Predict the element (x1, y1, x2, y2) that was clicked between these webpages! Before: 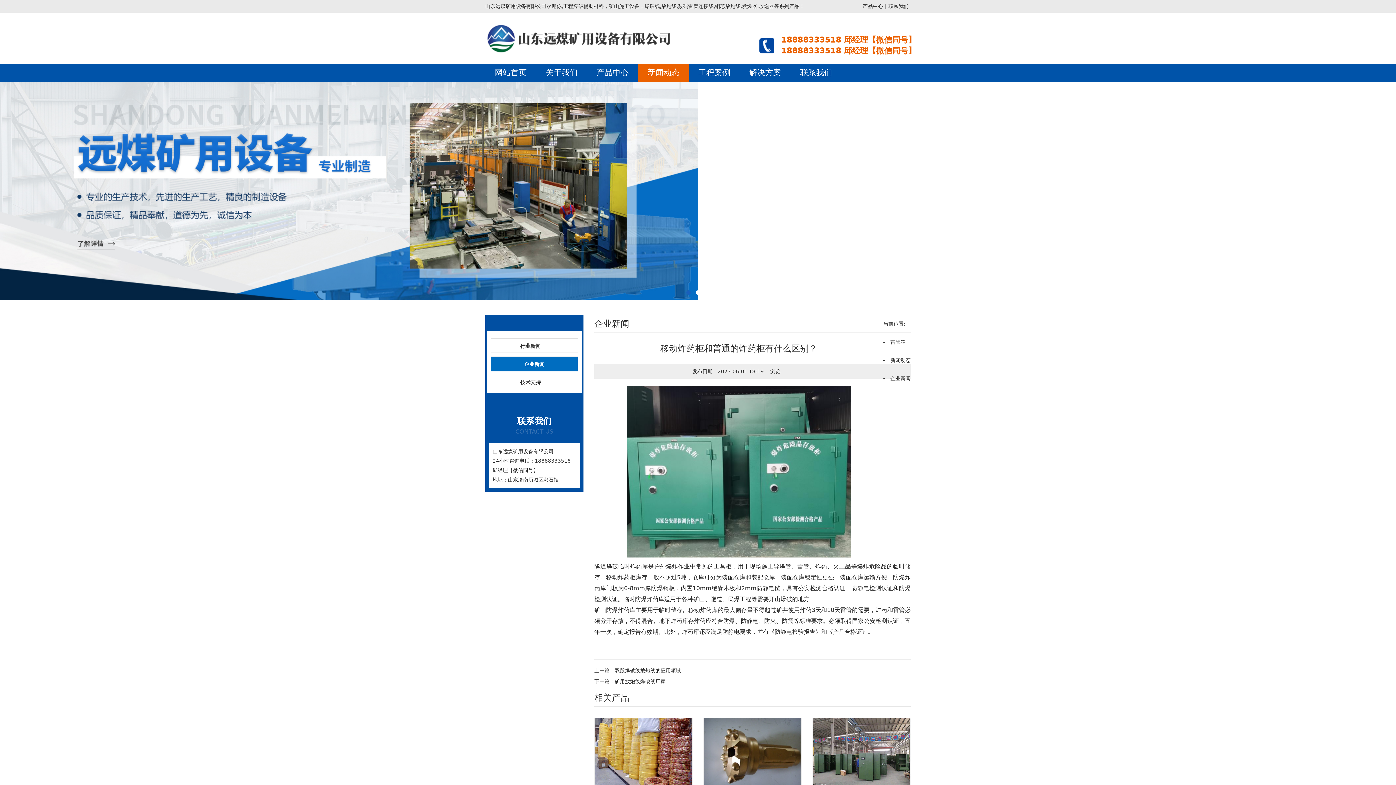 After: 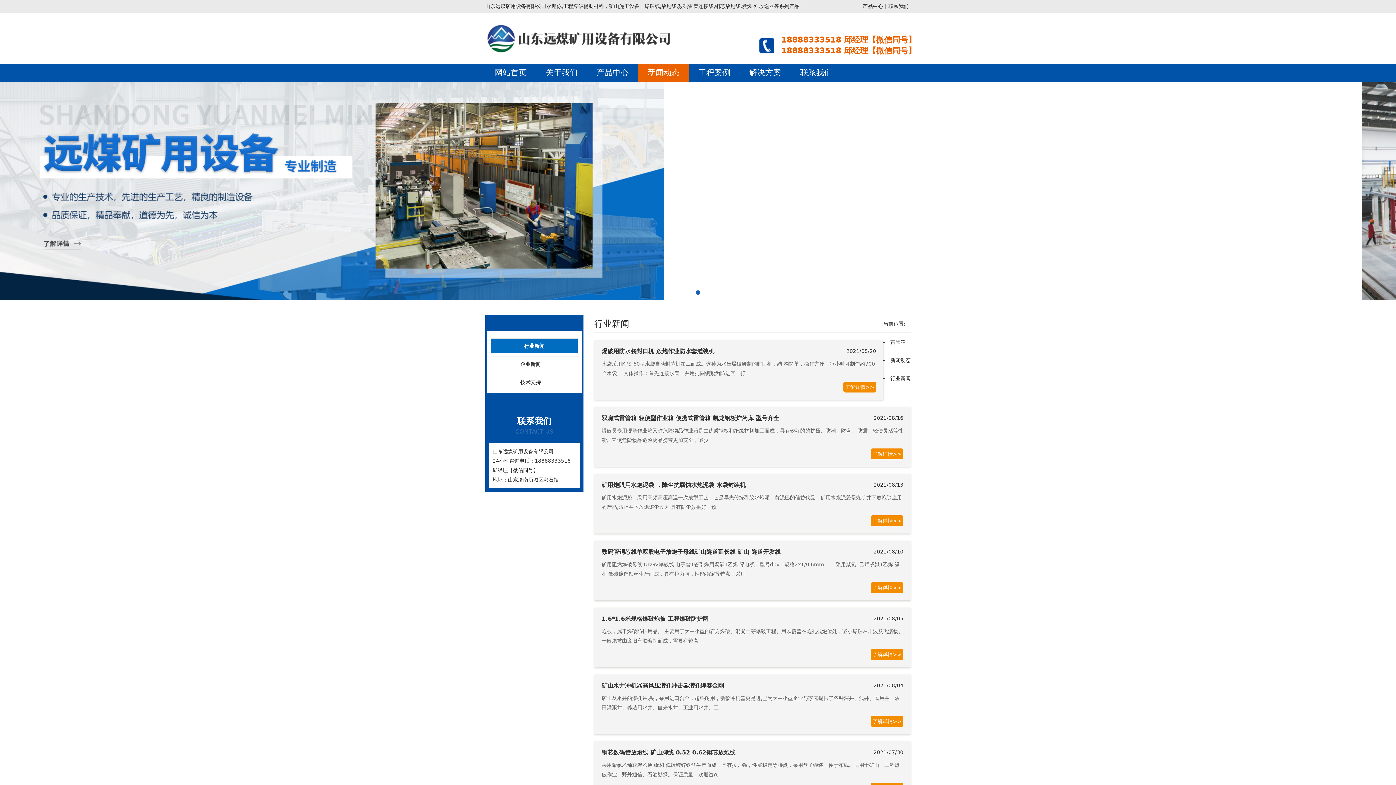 Action: bbox: (491, 338, 570, 353) label: 行业新闻